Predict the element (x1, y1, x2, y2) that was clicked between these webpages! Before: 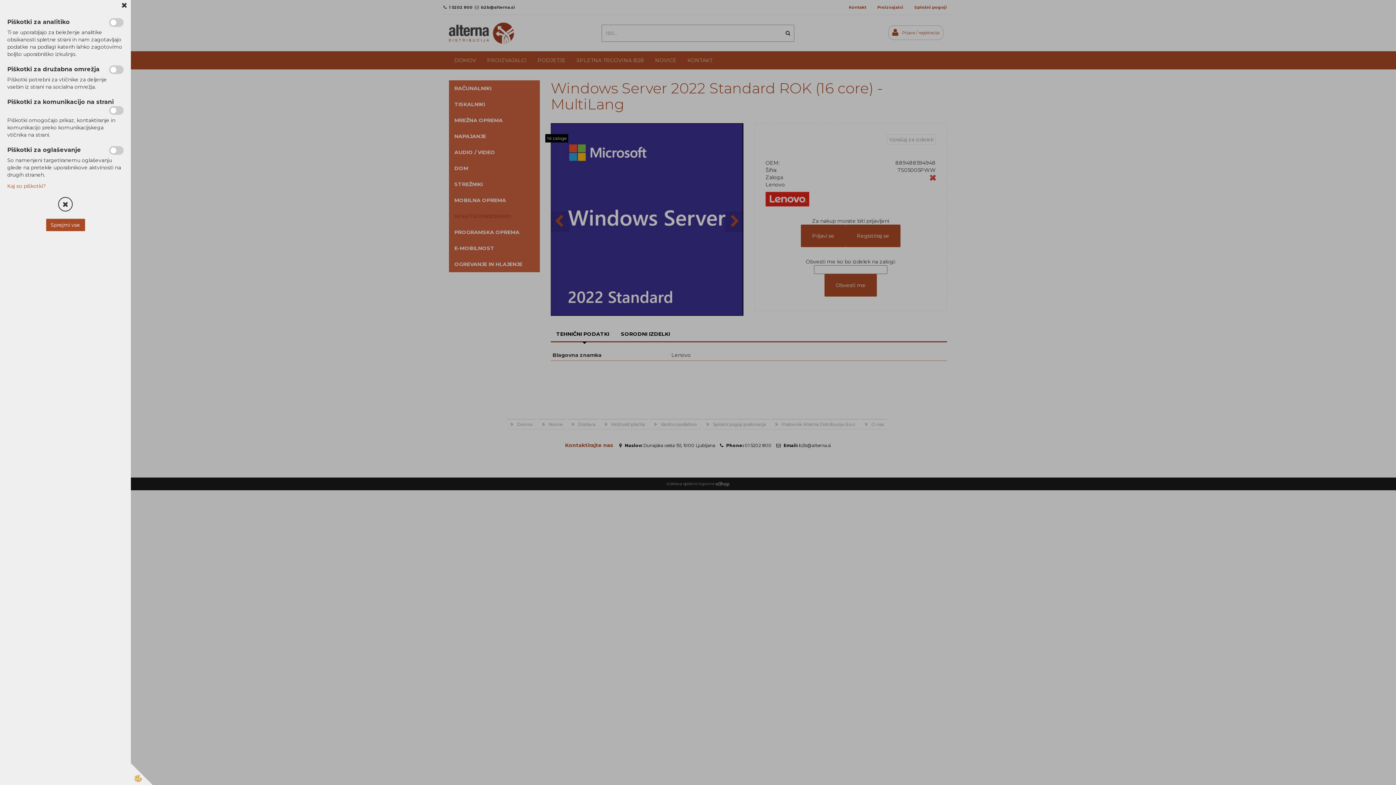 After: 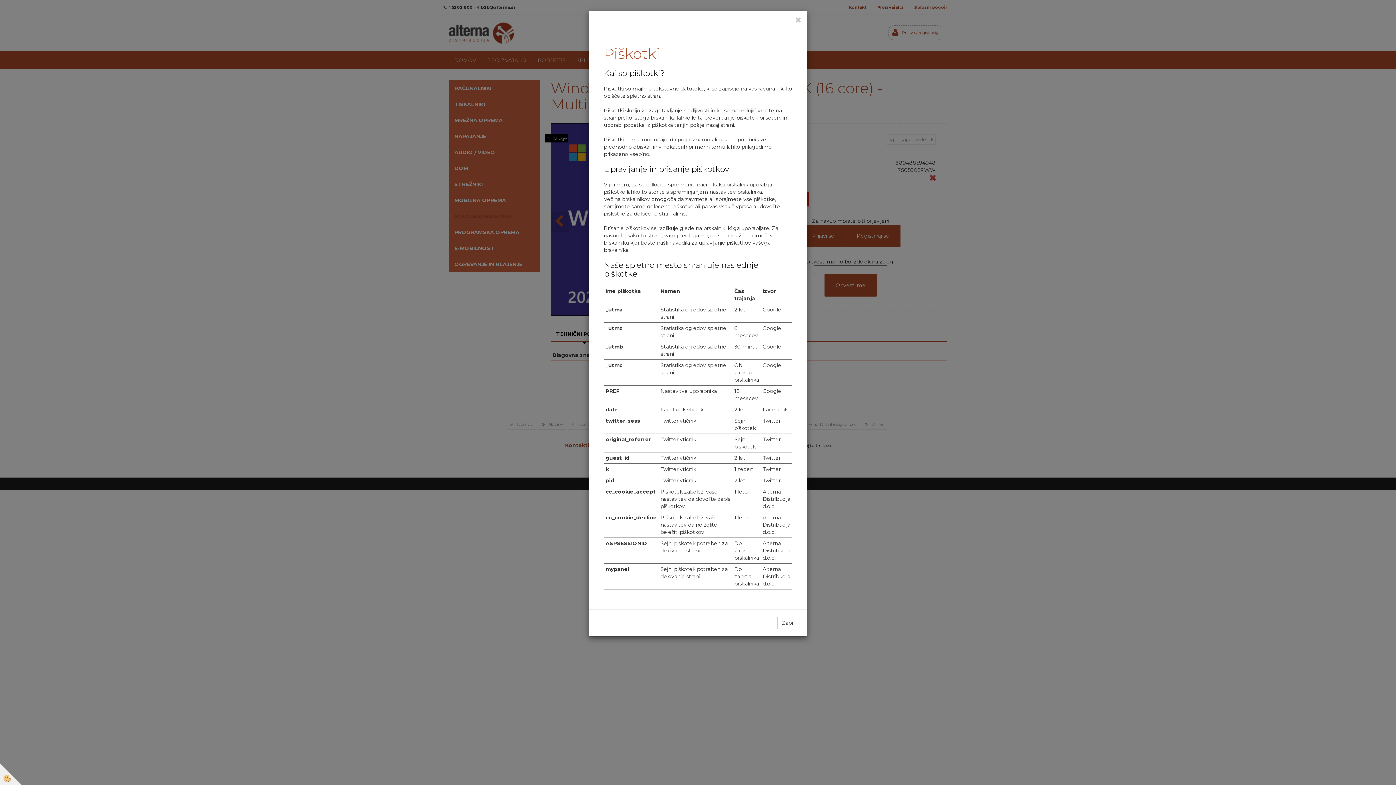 Action: bbox: (7, 182, 45, 189) label: Kaj so piškotki?